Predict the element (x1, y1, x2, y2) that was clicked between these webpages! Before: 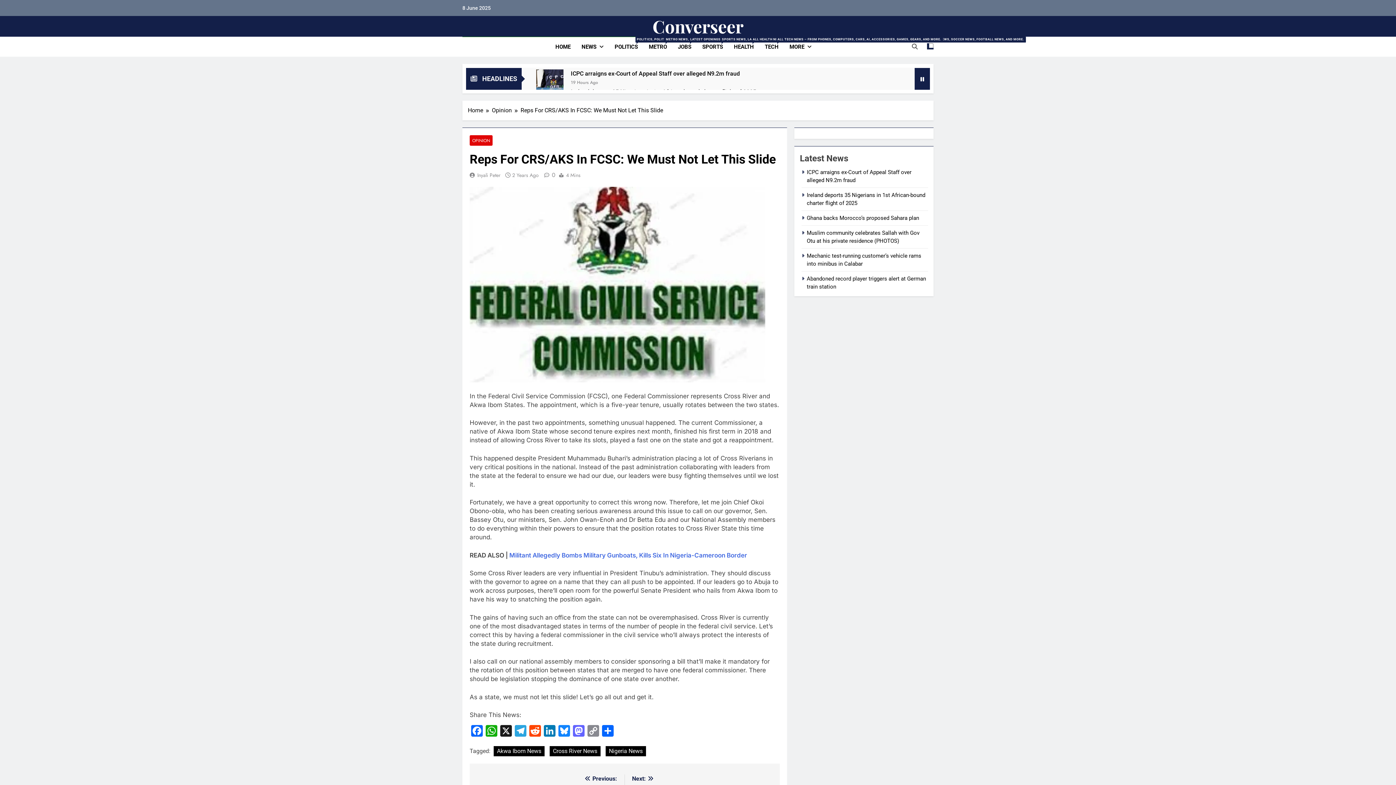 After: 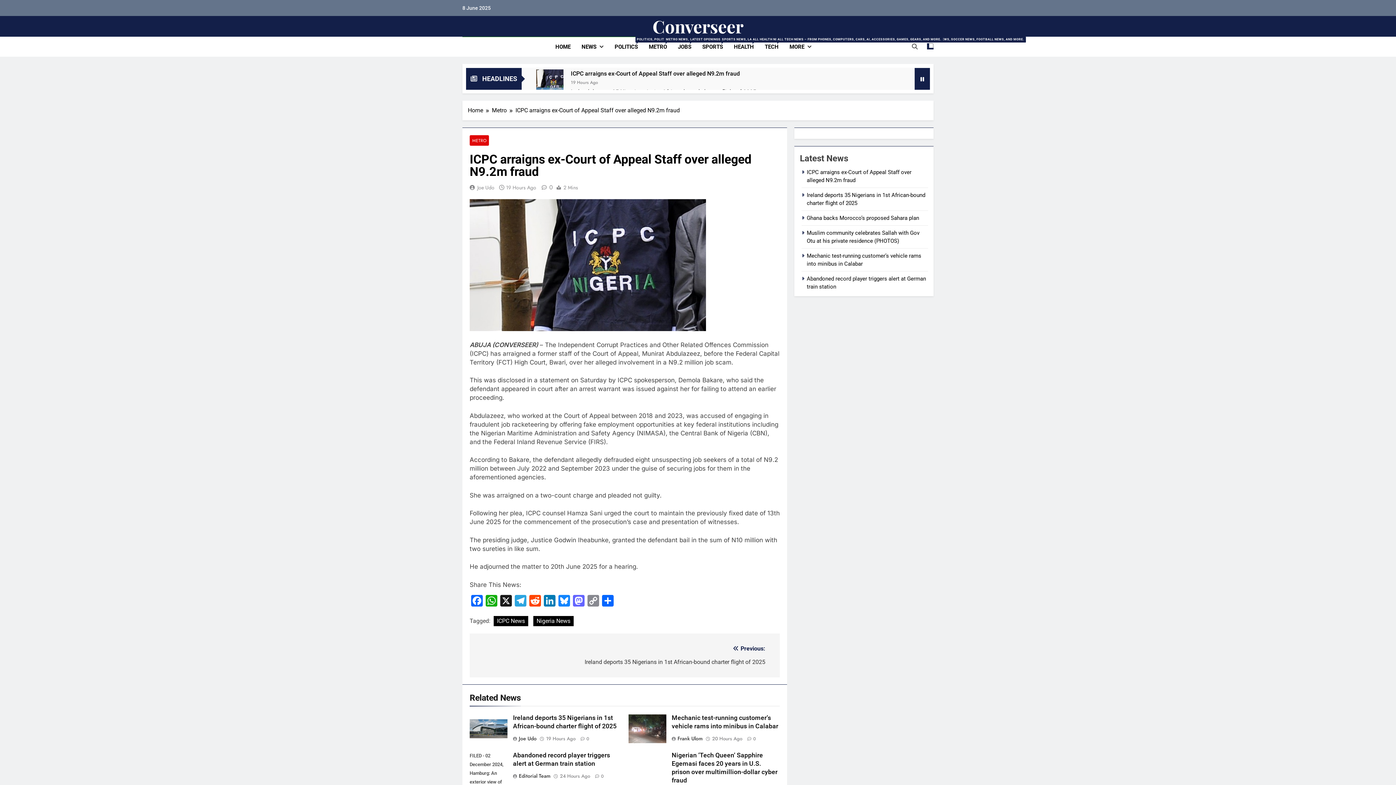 Action: label: ICPC arraigns ex-Court of Appeal Staff over alleged N9.2m fraud bbox: (570, 70, 740, 77)